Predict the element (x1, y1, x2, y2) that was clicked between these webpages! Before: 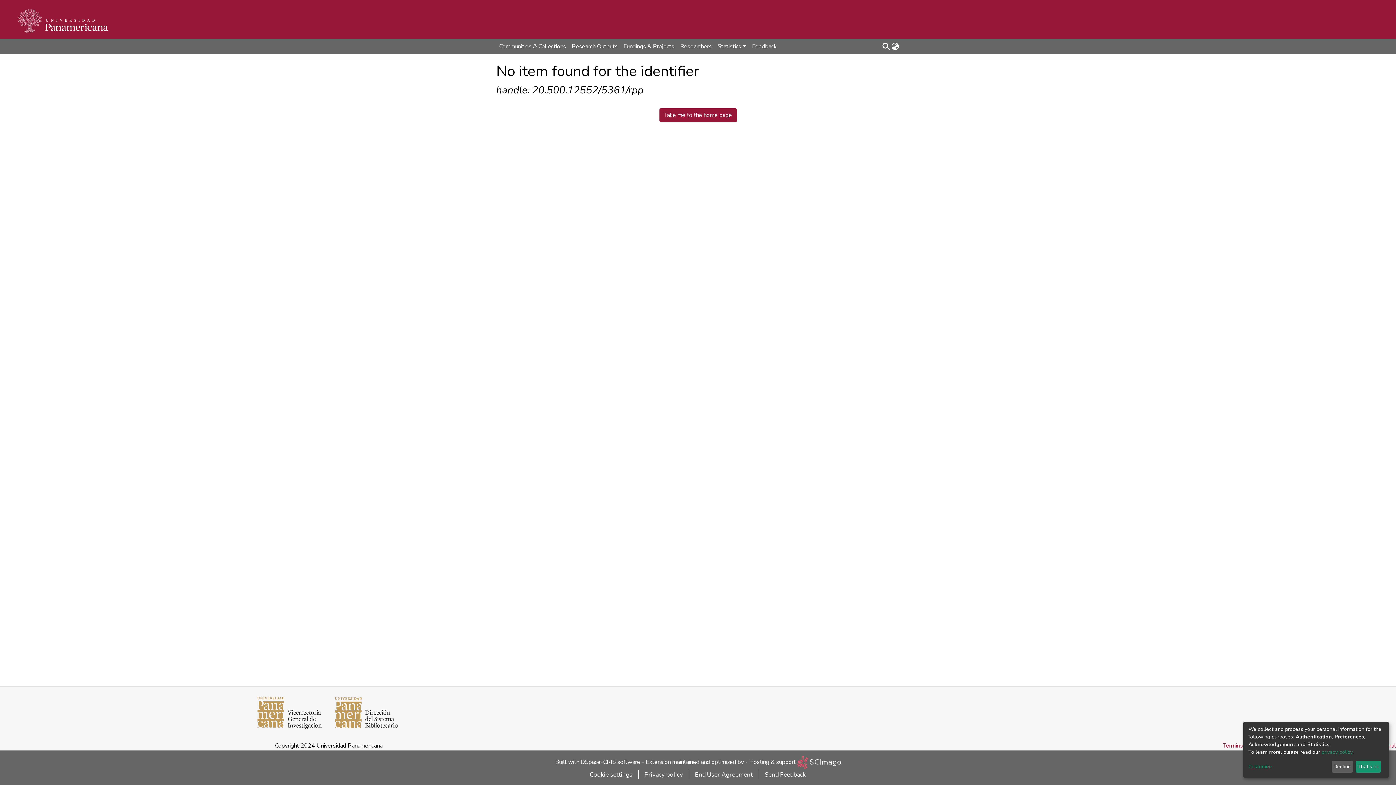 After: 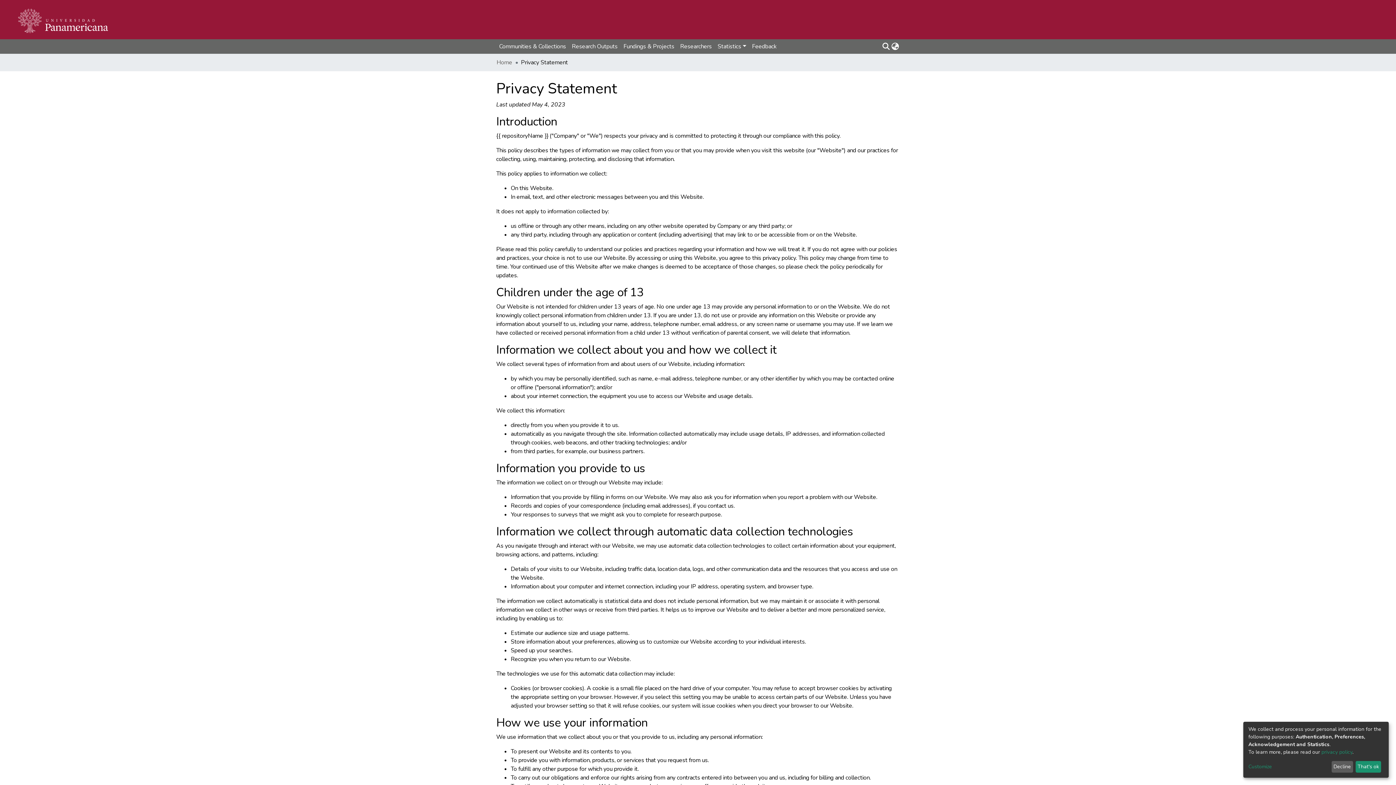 Action: bbox: (638, 770, 688, 779) label: Privacy policy